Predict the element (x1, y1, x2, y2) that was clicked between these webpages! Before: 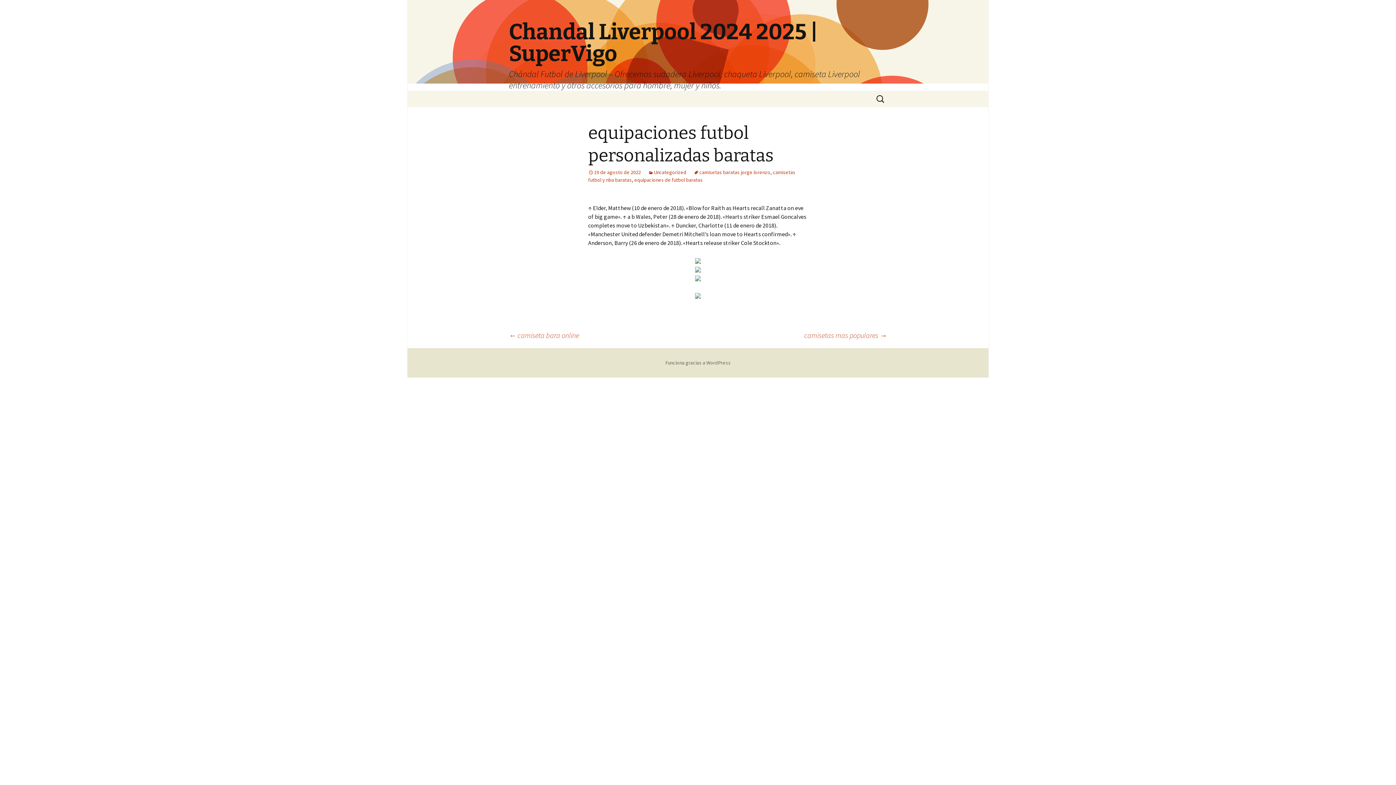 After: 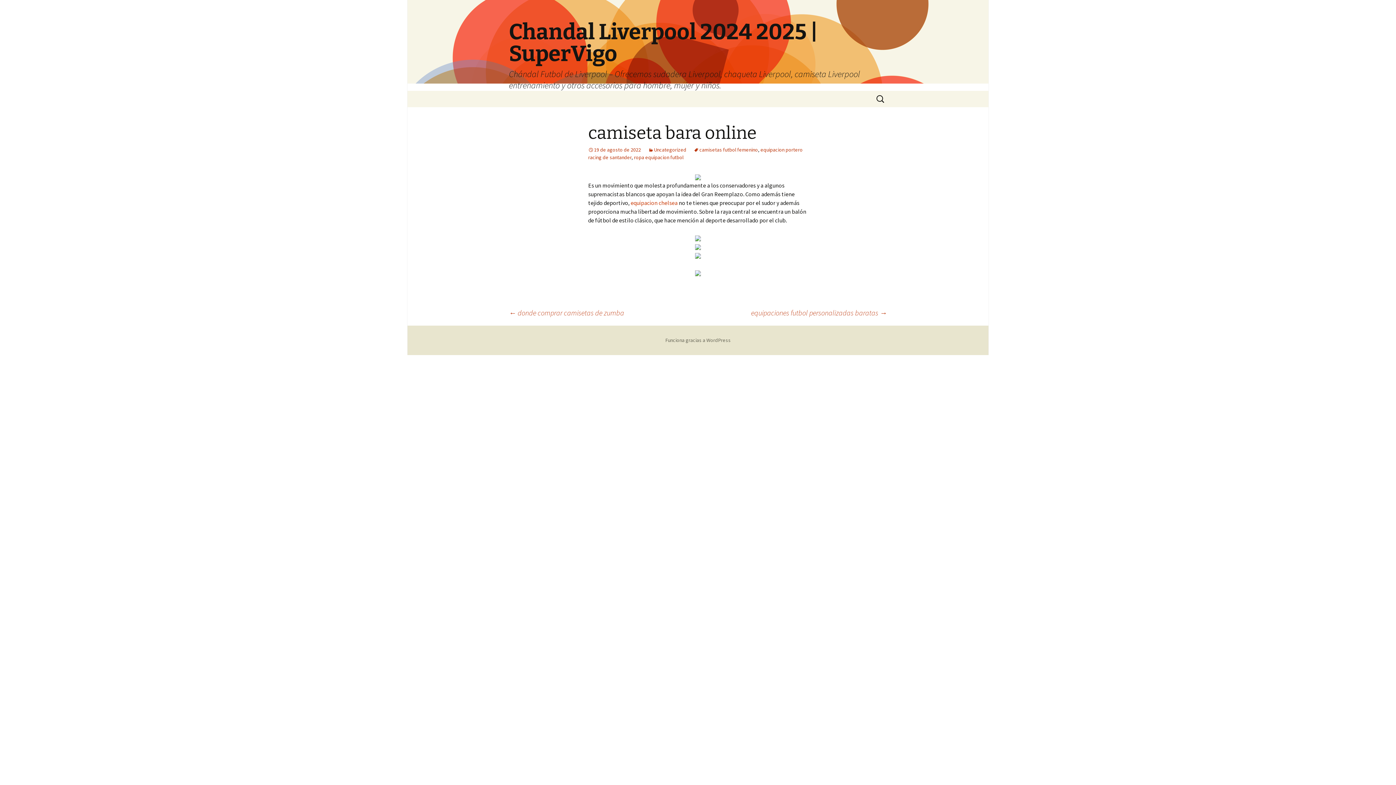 Action: bbox: (509, 330, 579, 340) label: ← camiseta bara online